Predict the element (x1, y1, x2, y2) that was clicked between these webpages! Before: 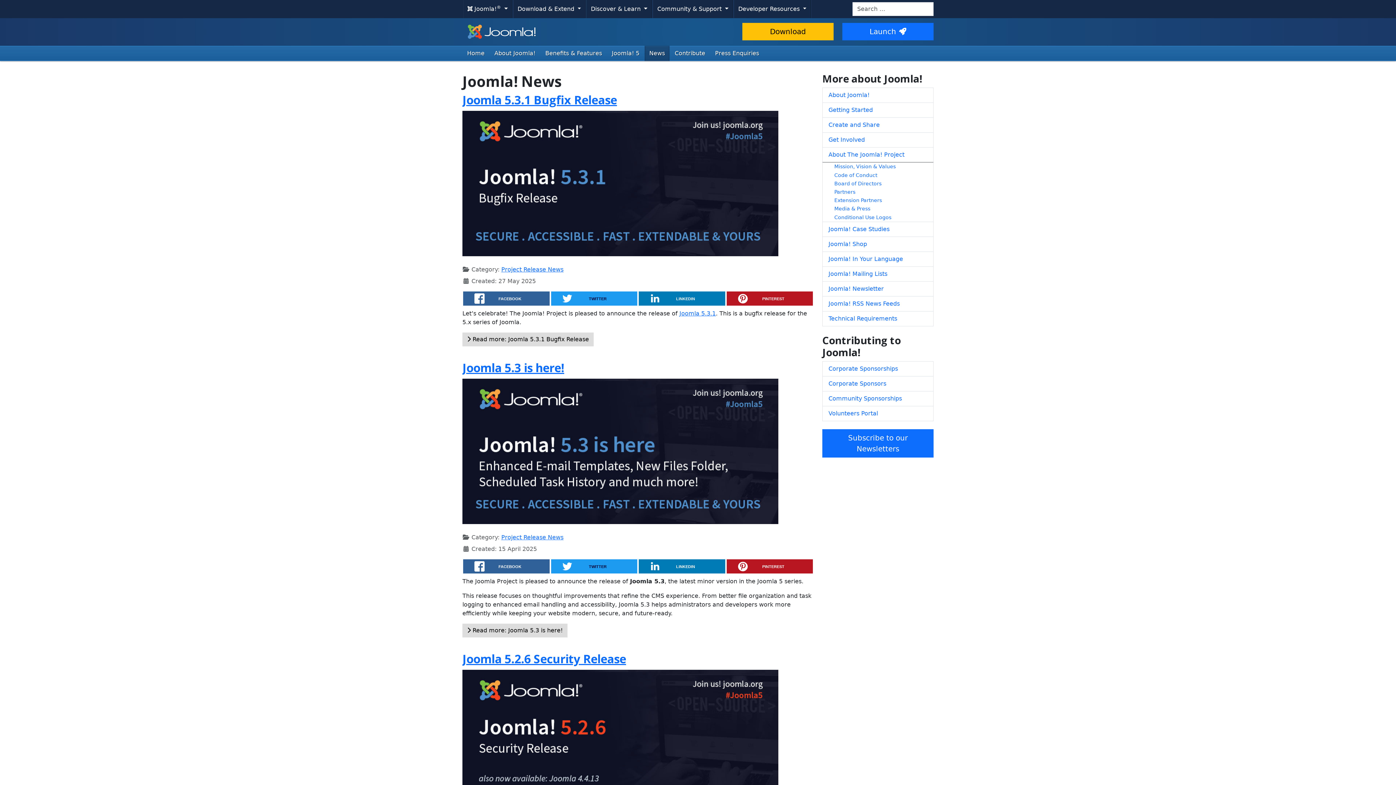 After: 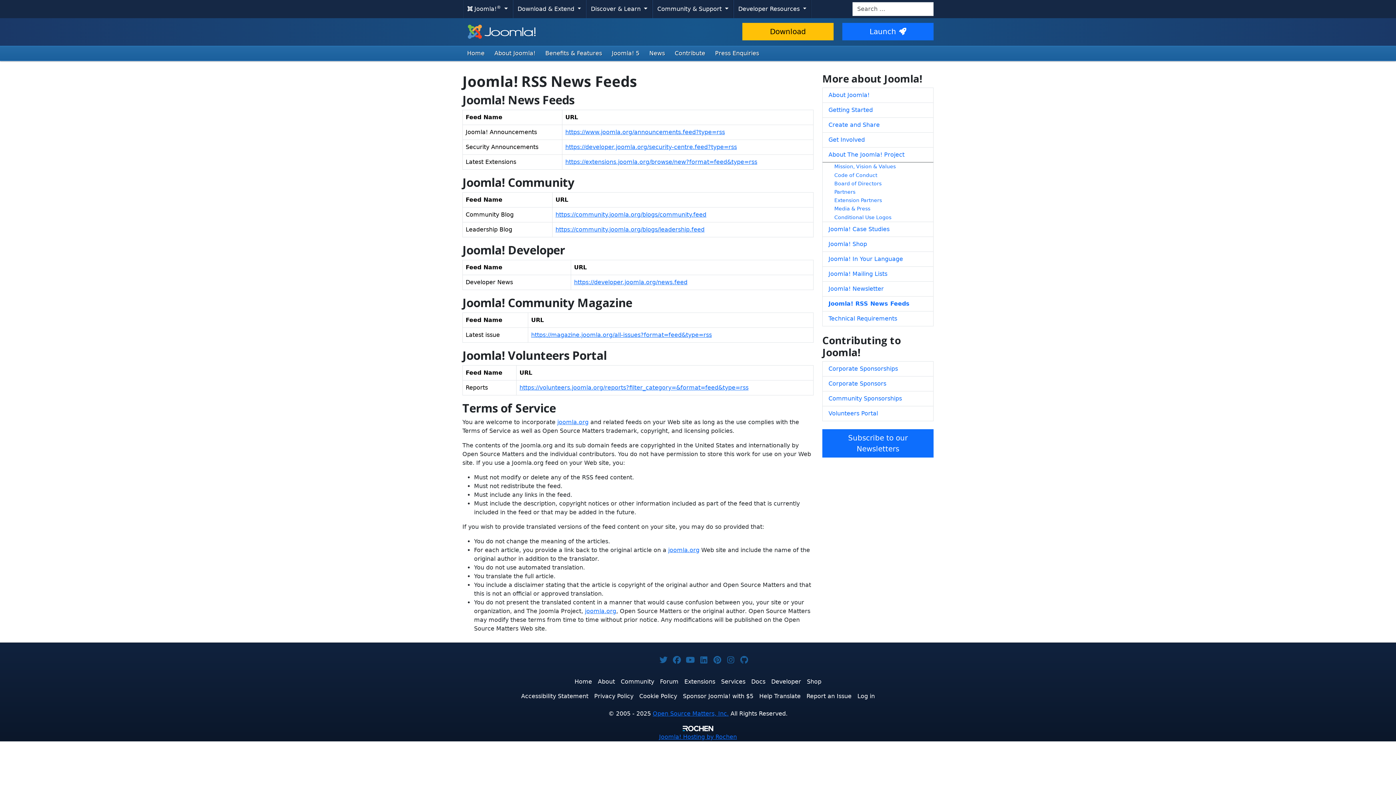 Action: bbox: (822, 296, 933, 311) label: Joomla! RSS News Feeds